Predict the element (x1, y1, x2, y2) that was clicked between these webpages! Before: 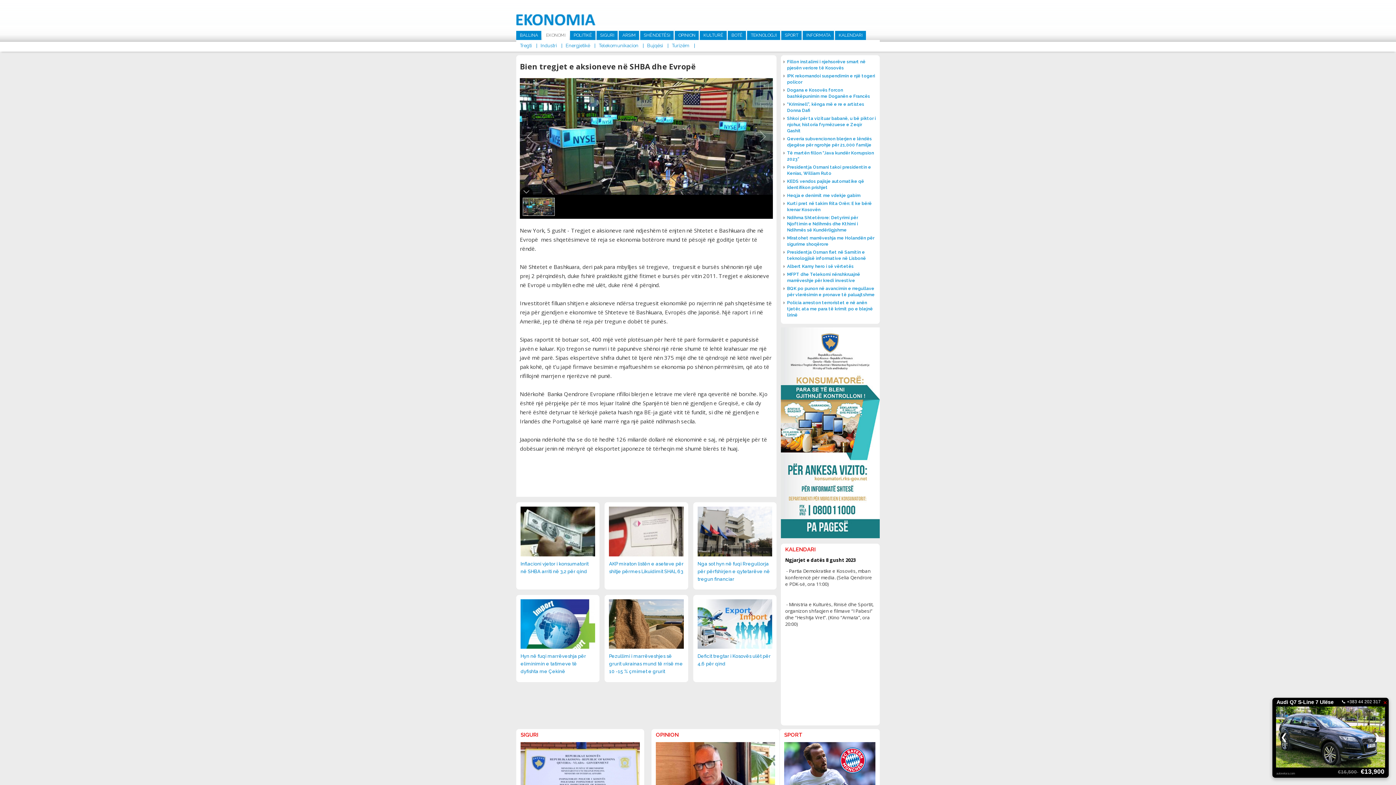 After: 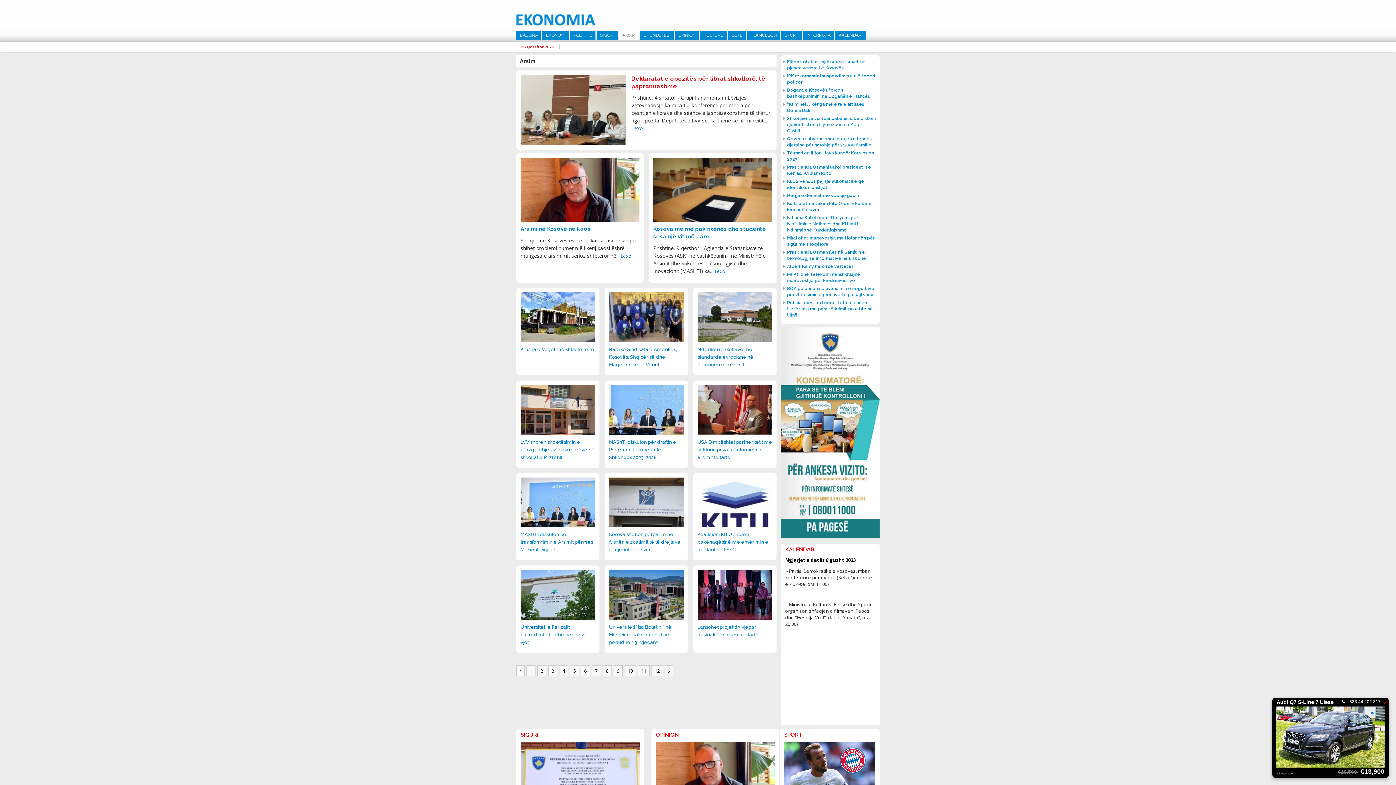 Action: bbox: (618, 30, 639, 40) label: ARSIM